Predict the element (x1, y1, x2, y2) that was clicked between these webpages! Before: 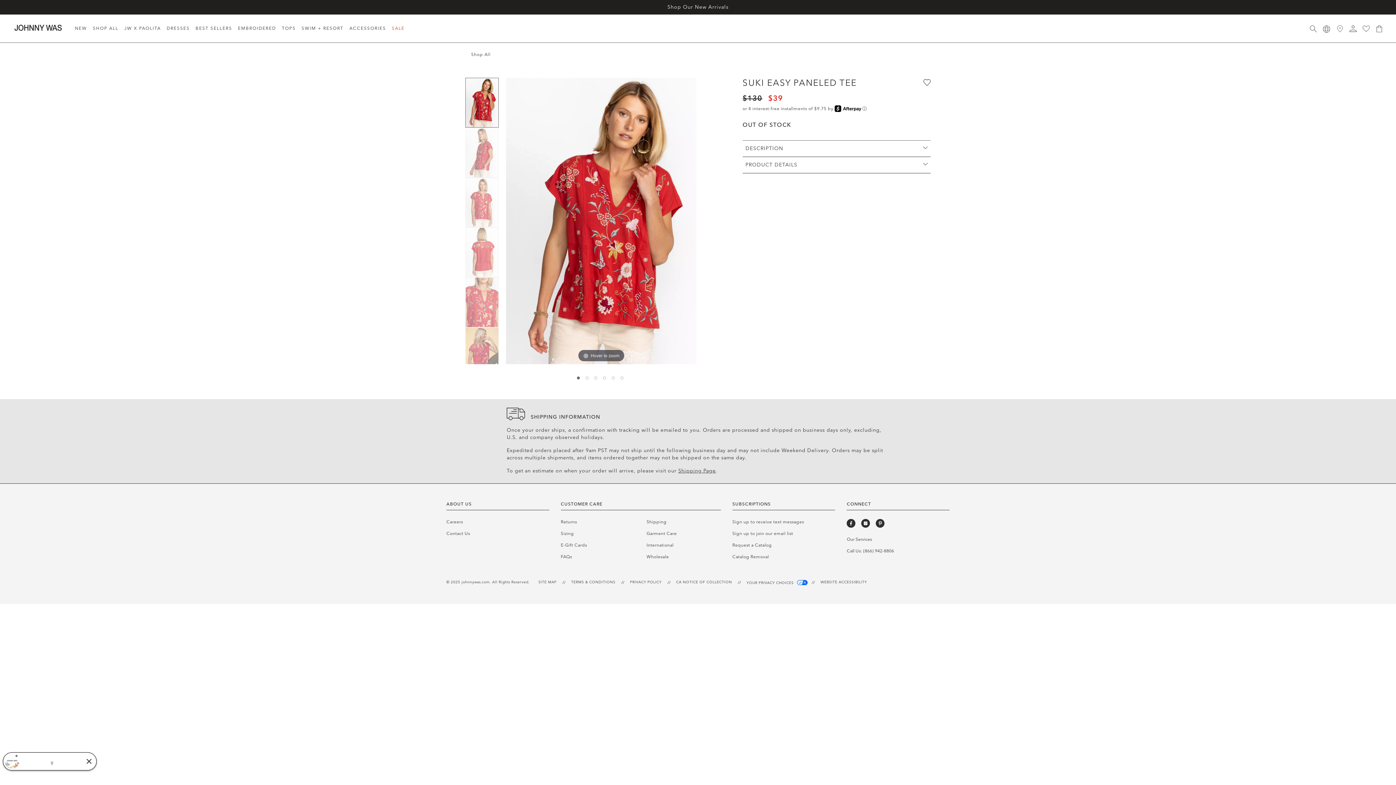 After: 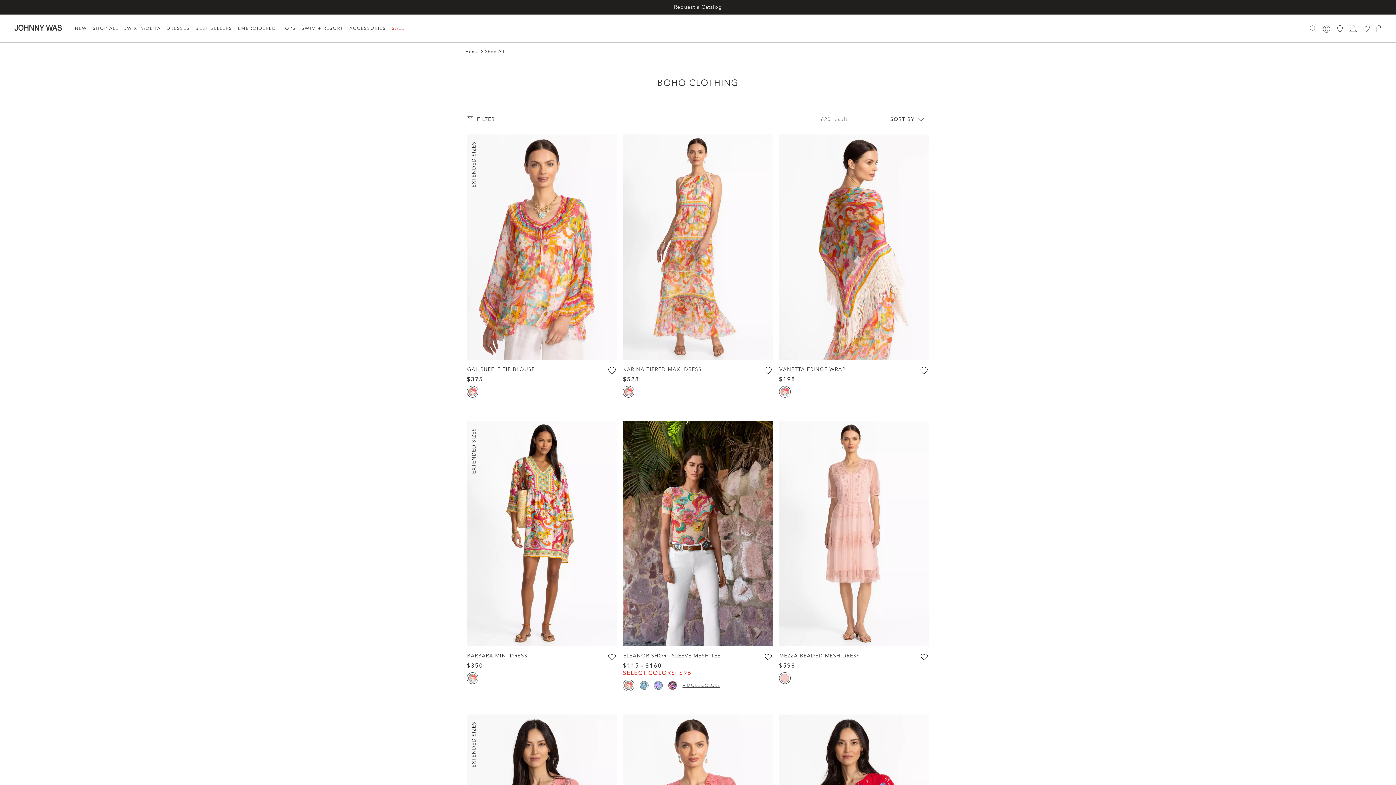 Action: bbox: (471, 52, 490, 57) label: Shop All